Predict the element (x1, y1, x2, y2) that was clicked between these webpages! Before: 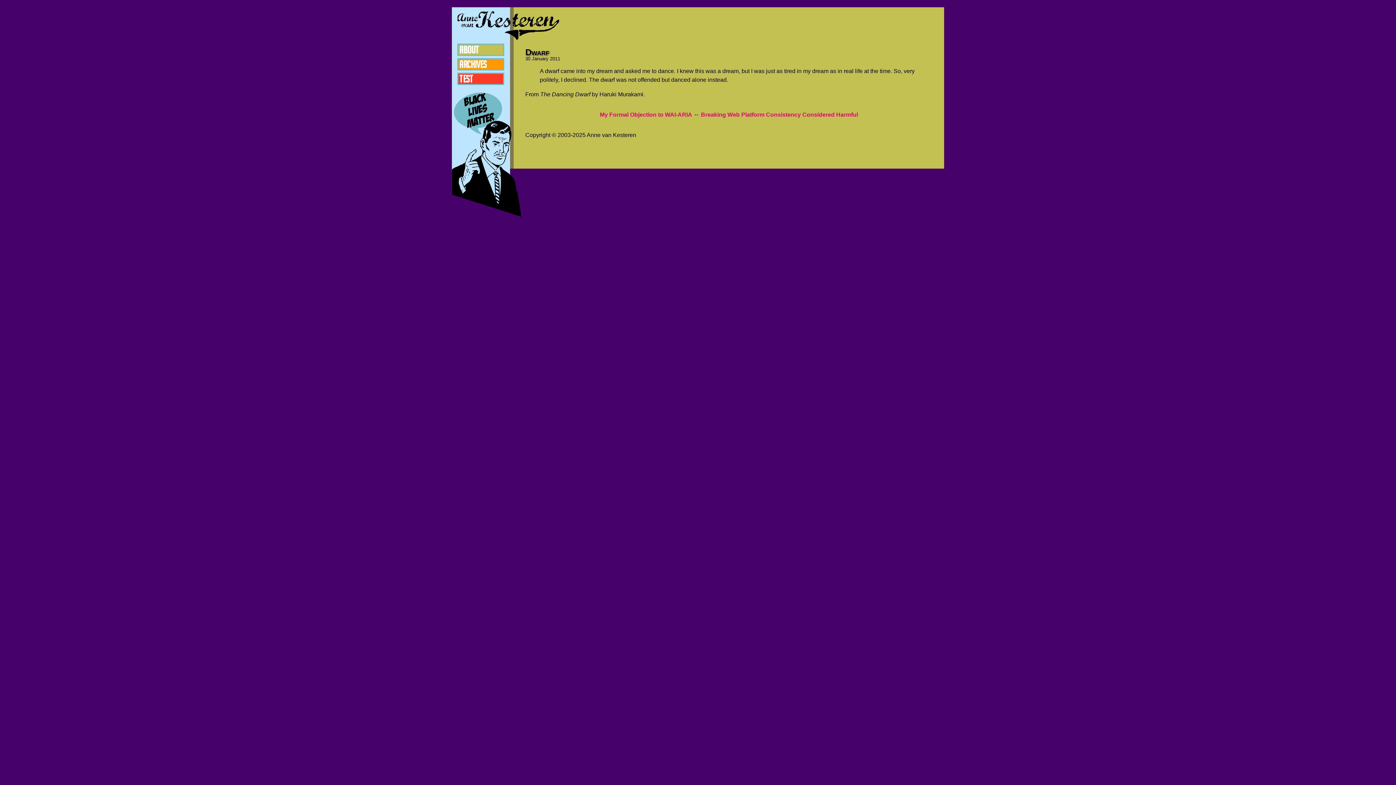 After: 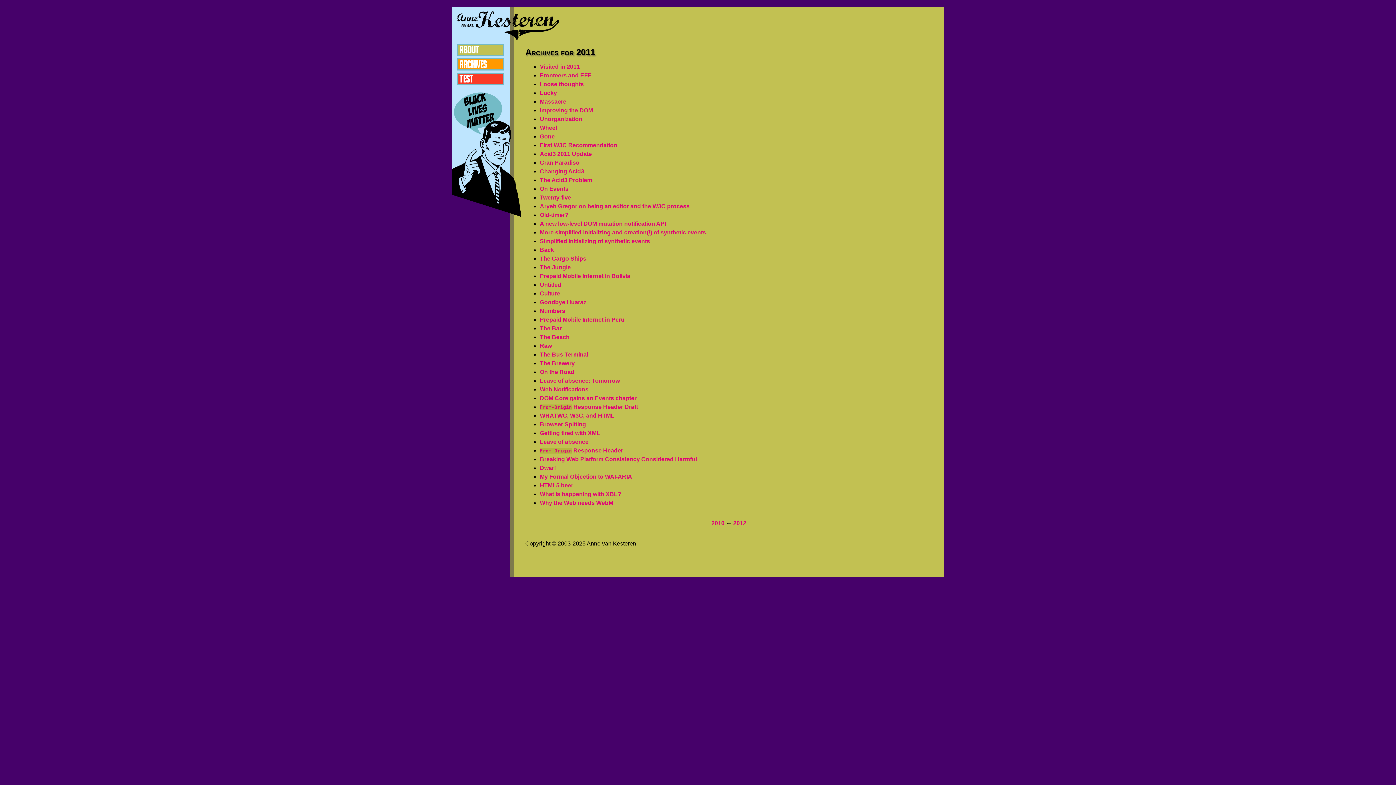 Action: label: 2011 bbox: (550, 56, 560, 61)